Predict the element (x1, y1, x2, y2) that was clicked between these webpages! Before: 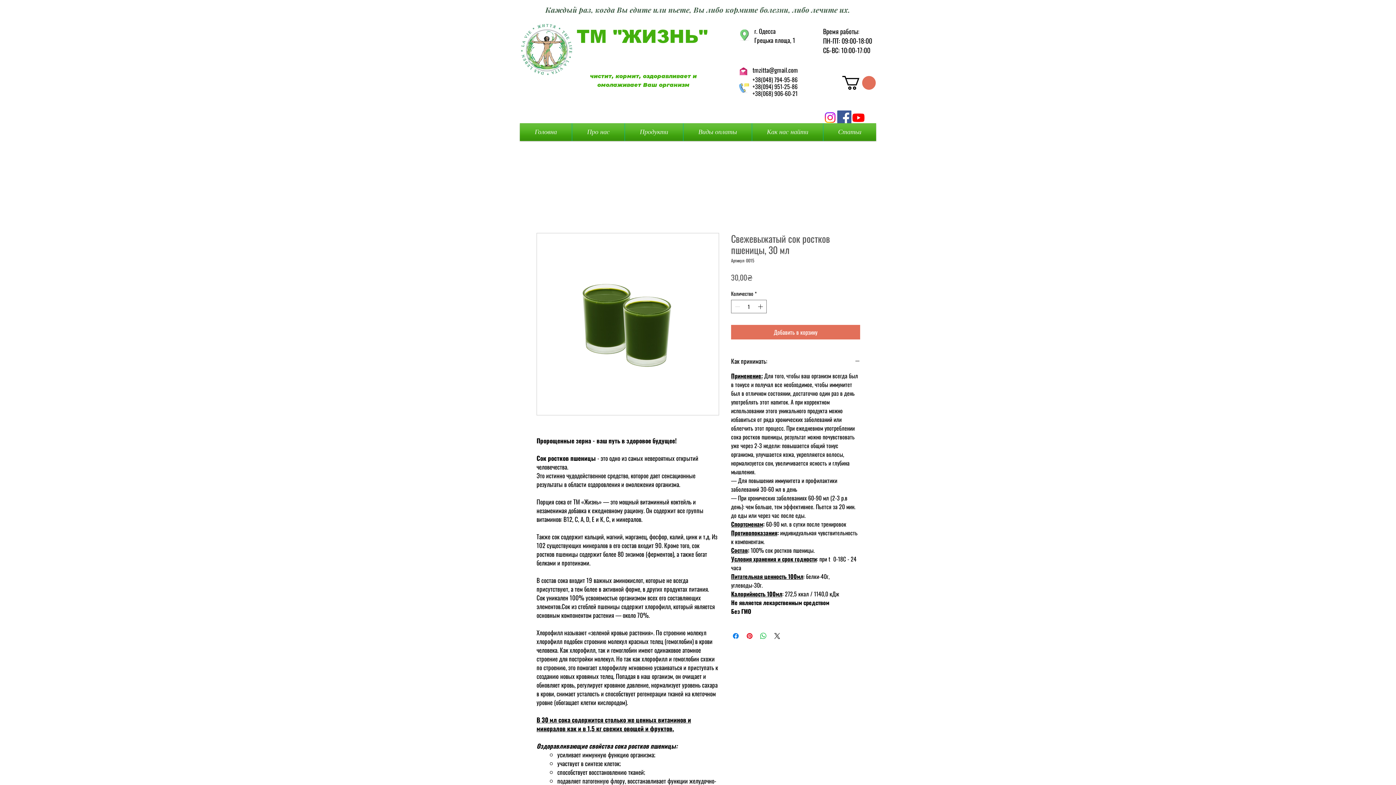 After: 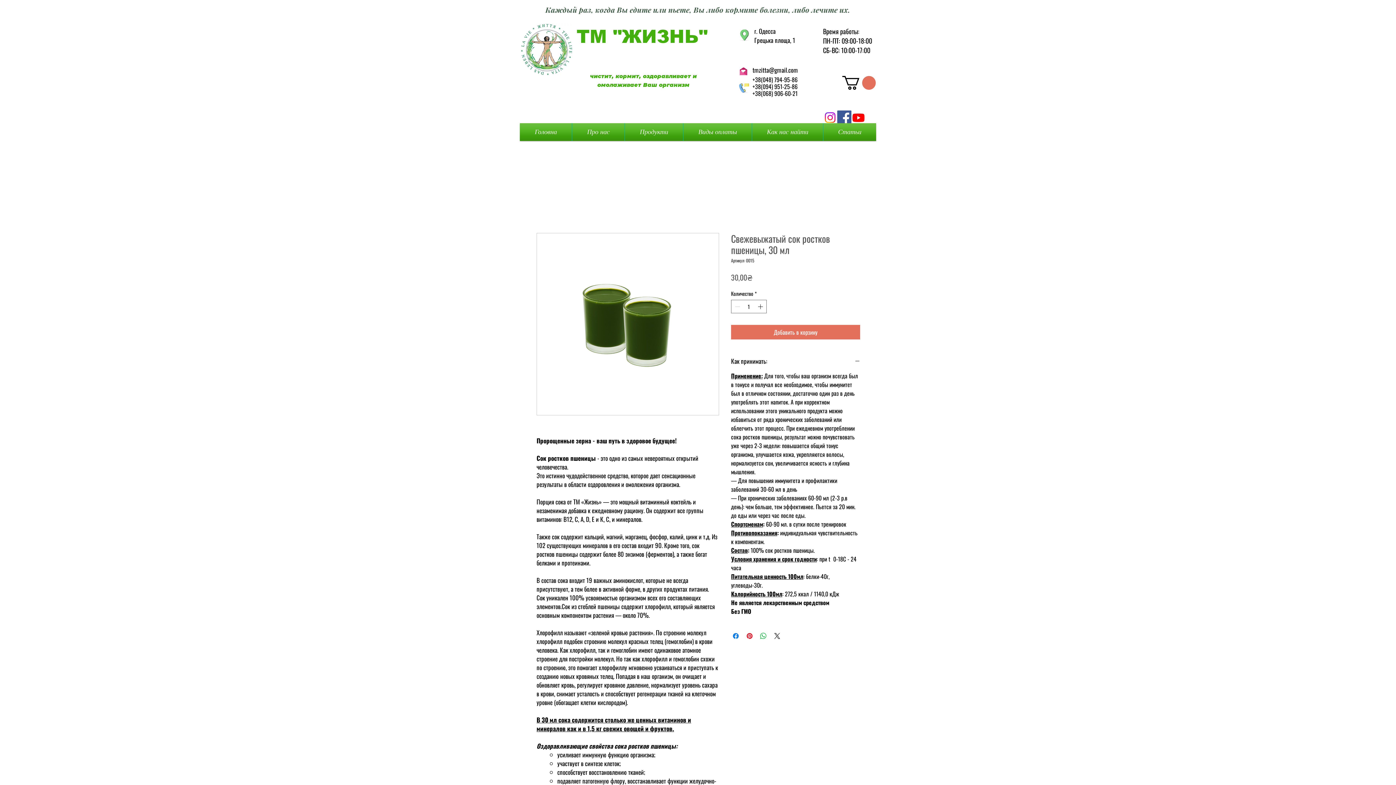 Action: label: Продукти bbox: (625, 123, 683, 141)